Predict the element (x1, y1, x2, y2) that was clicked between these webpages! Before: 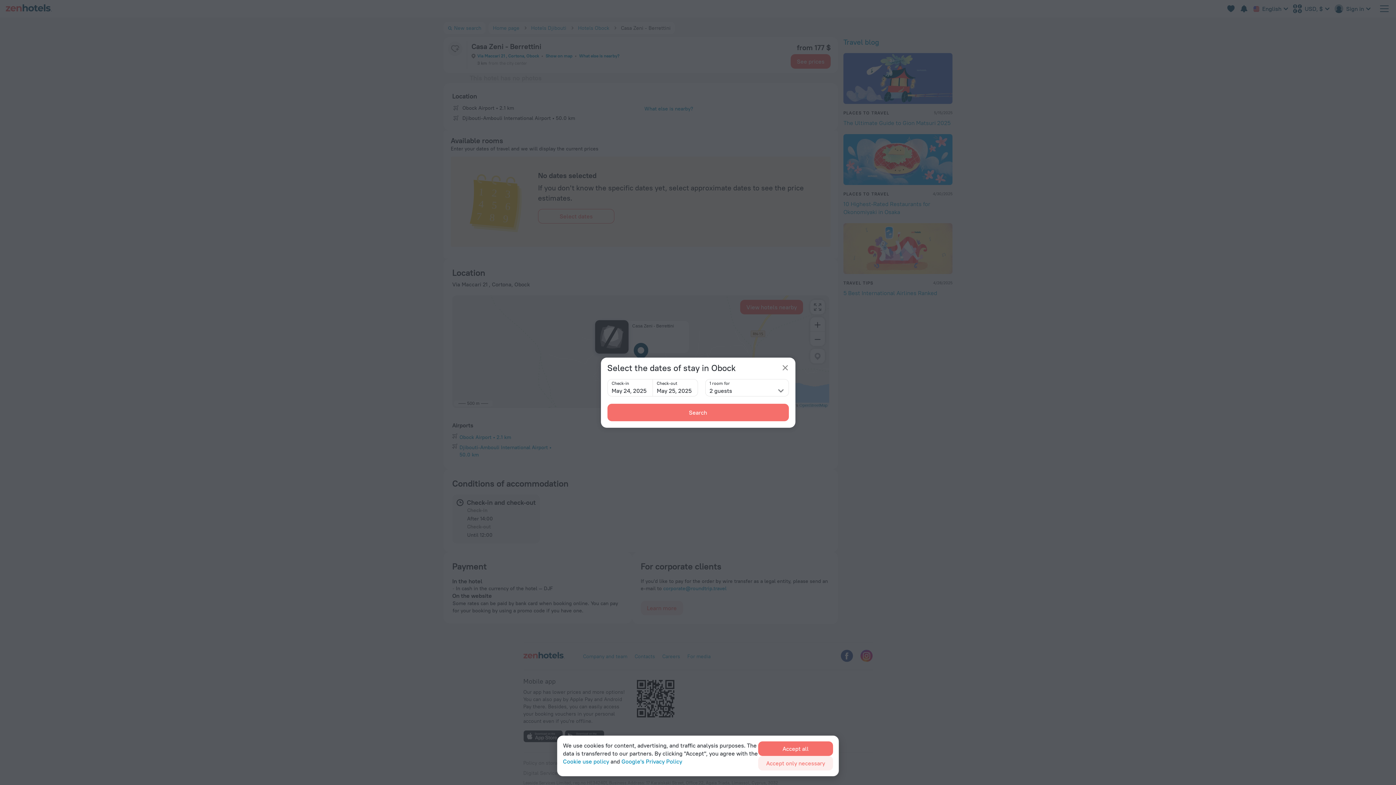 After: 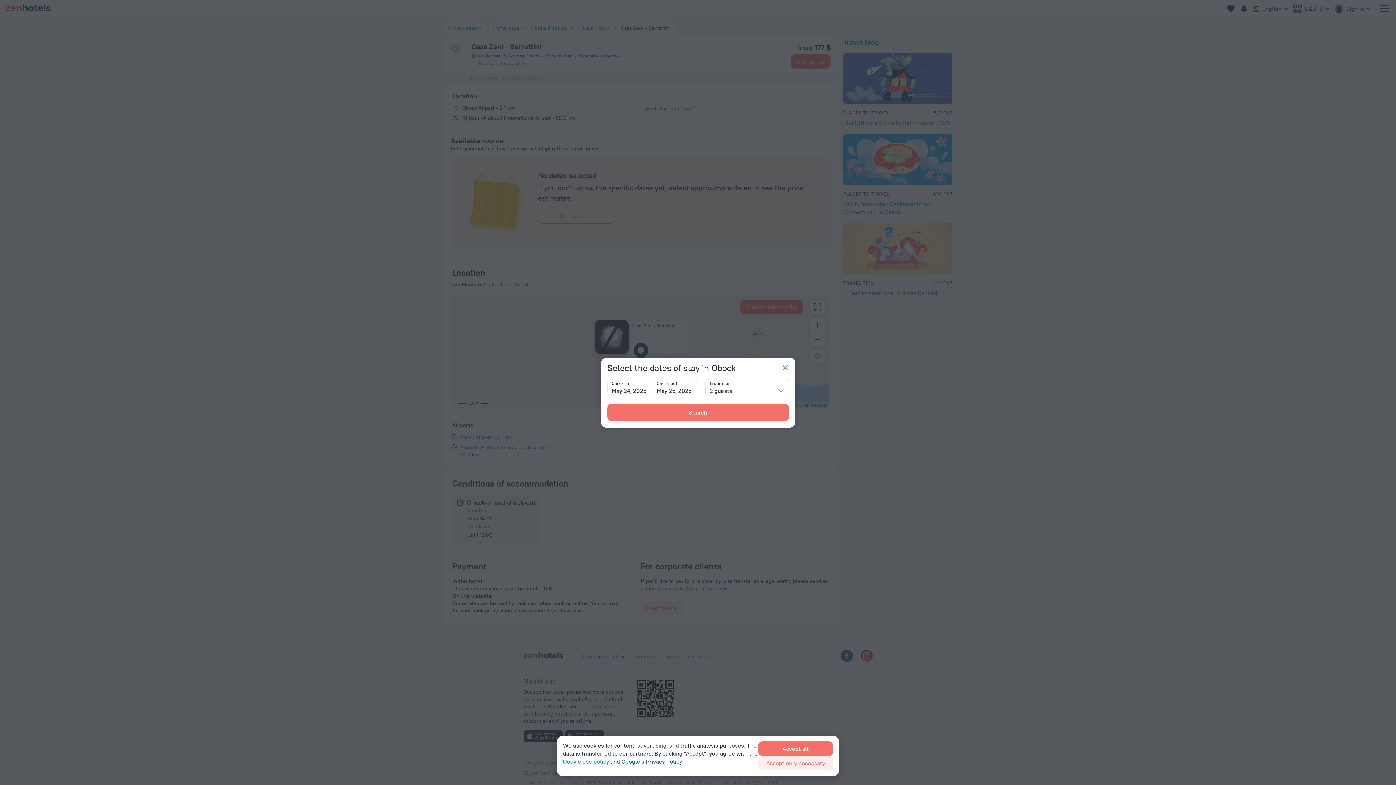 Action: bbox: (621, 757, 682, 765) label: Google's Privacy Policy